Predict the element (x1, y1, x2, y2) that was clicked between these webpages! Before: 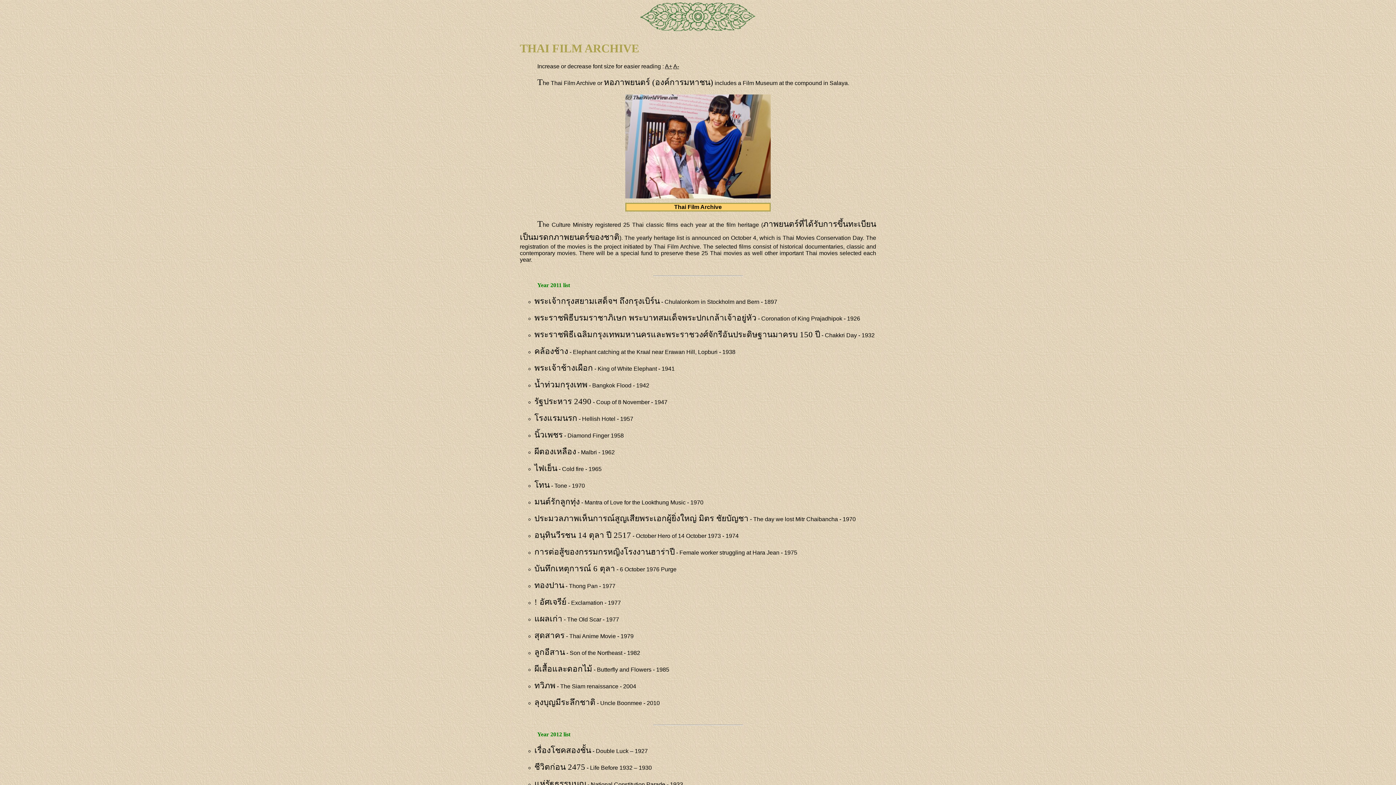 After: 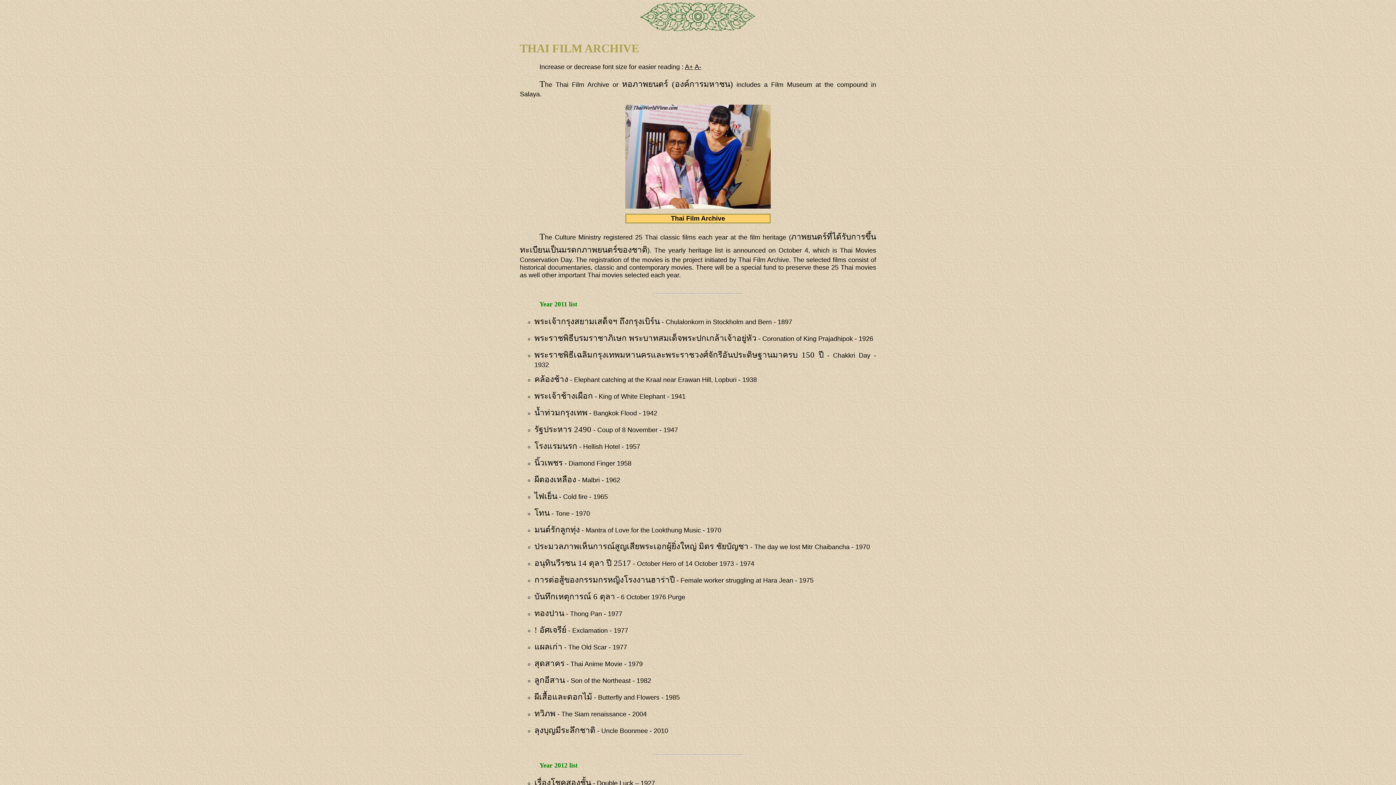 Action: label: A+ bbox: (665, 63, 672, 69)